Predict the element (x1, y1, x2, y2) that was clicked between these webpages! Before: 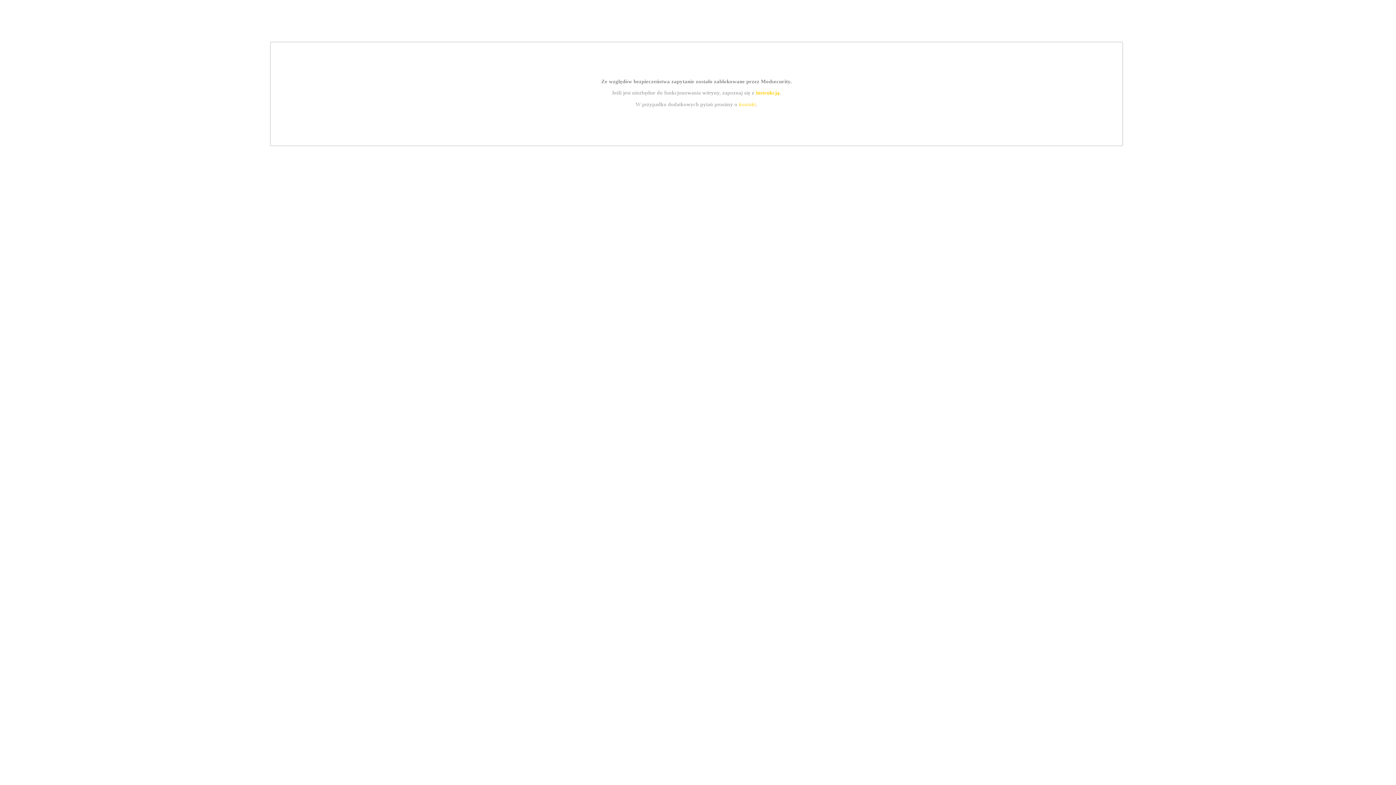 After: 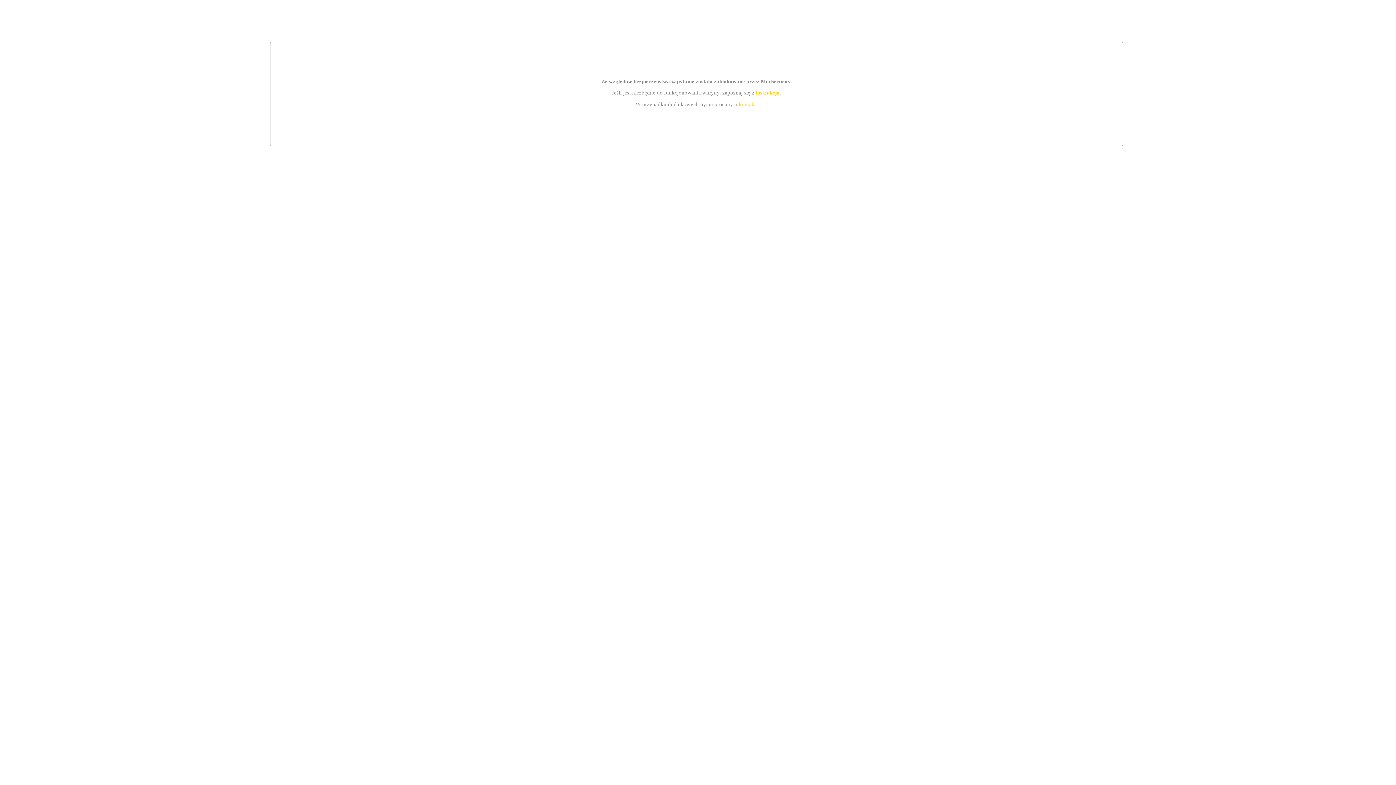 Action: bbox: (739, 101, 756, 107) label: kontakt